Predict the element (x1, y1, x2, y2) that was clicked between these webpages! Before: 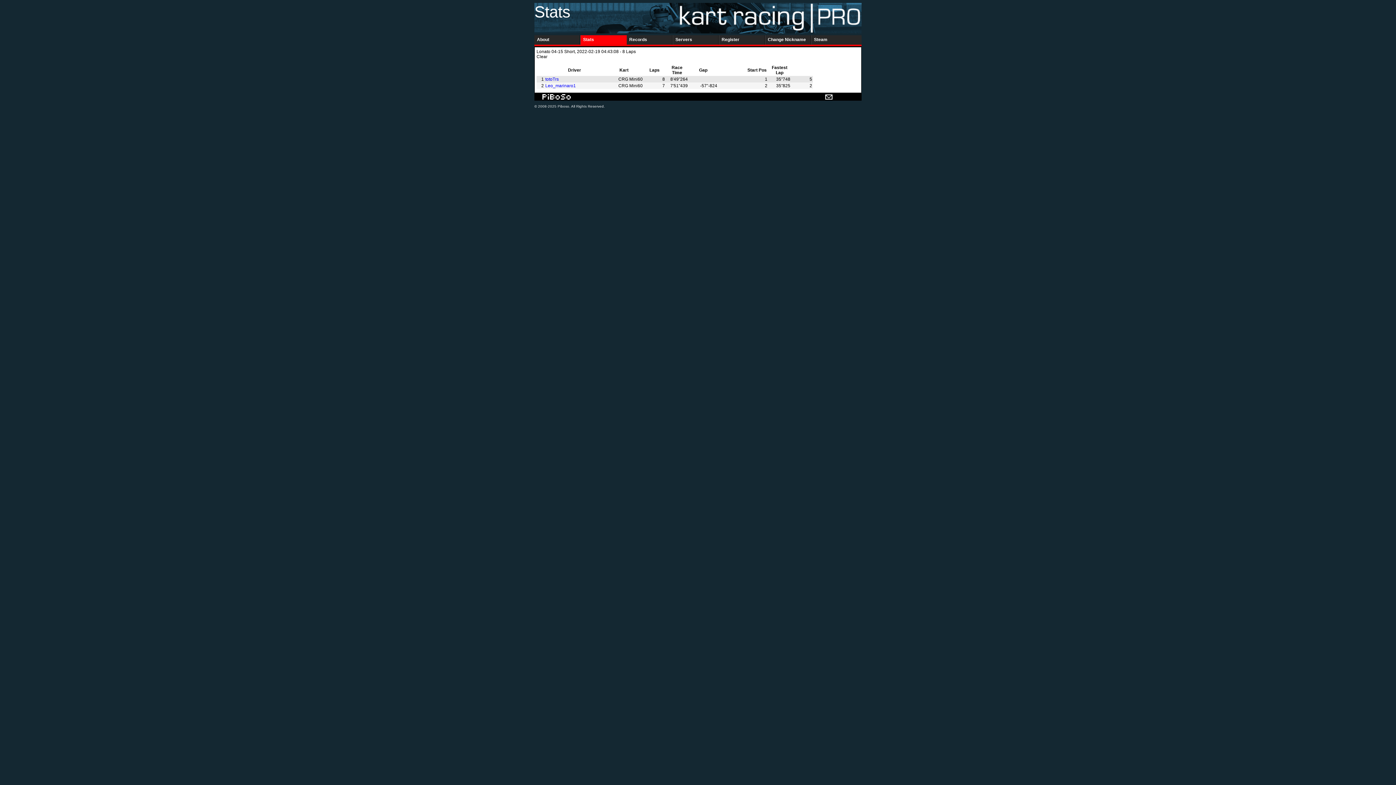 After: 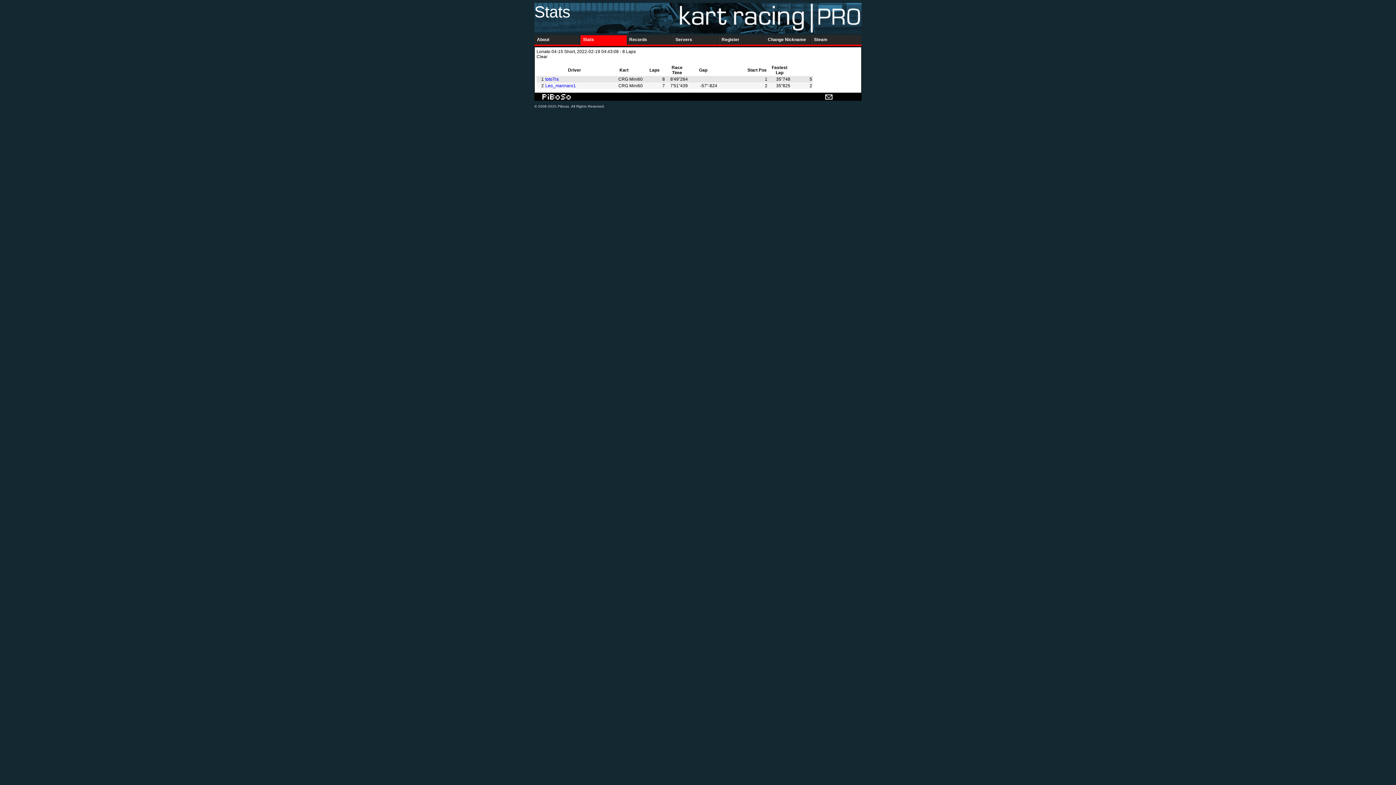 Action: bbox: (825, 93, 861, 100)